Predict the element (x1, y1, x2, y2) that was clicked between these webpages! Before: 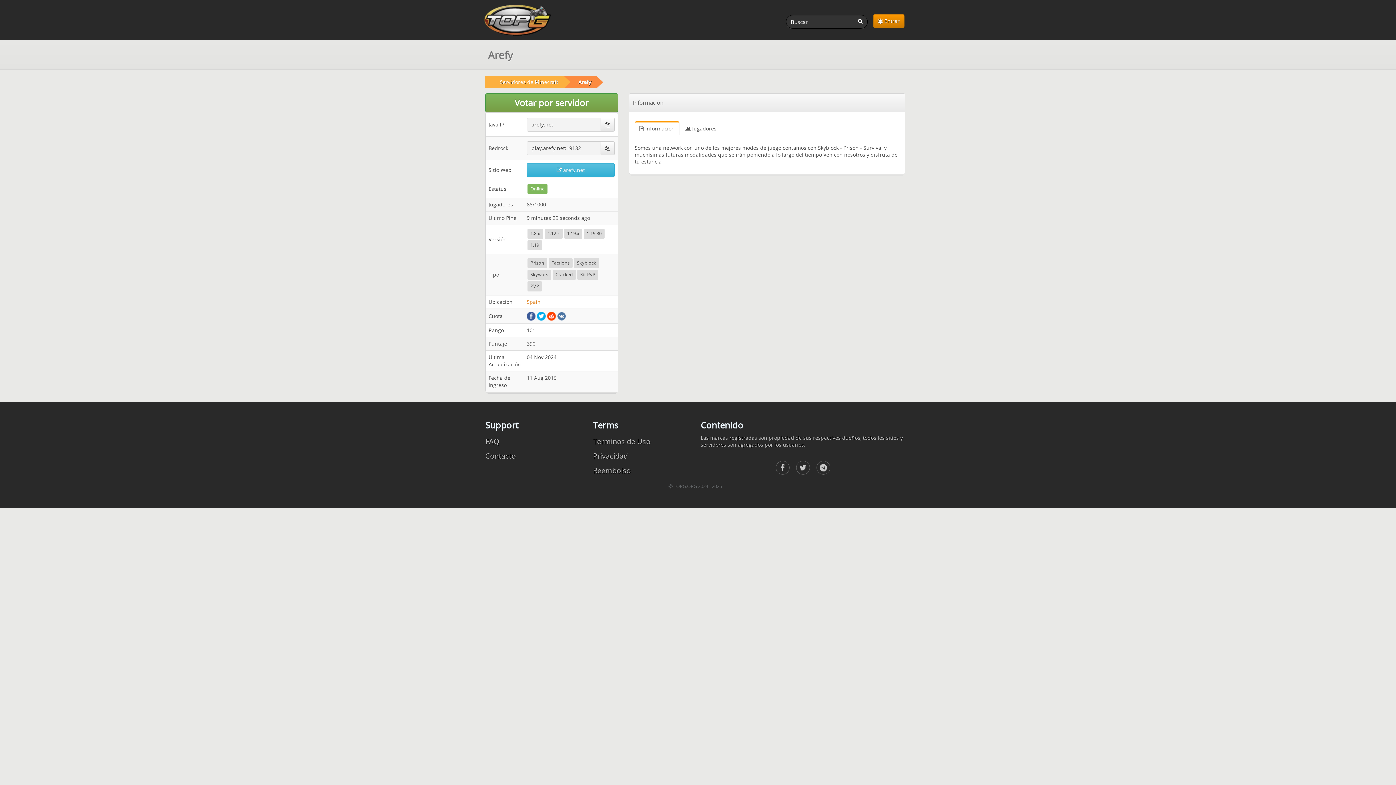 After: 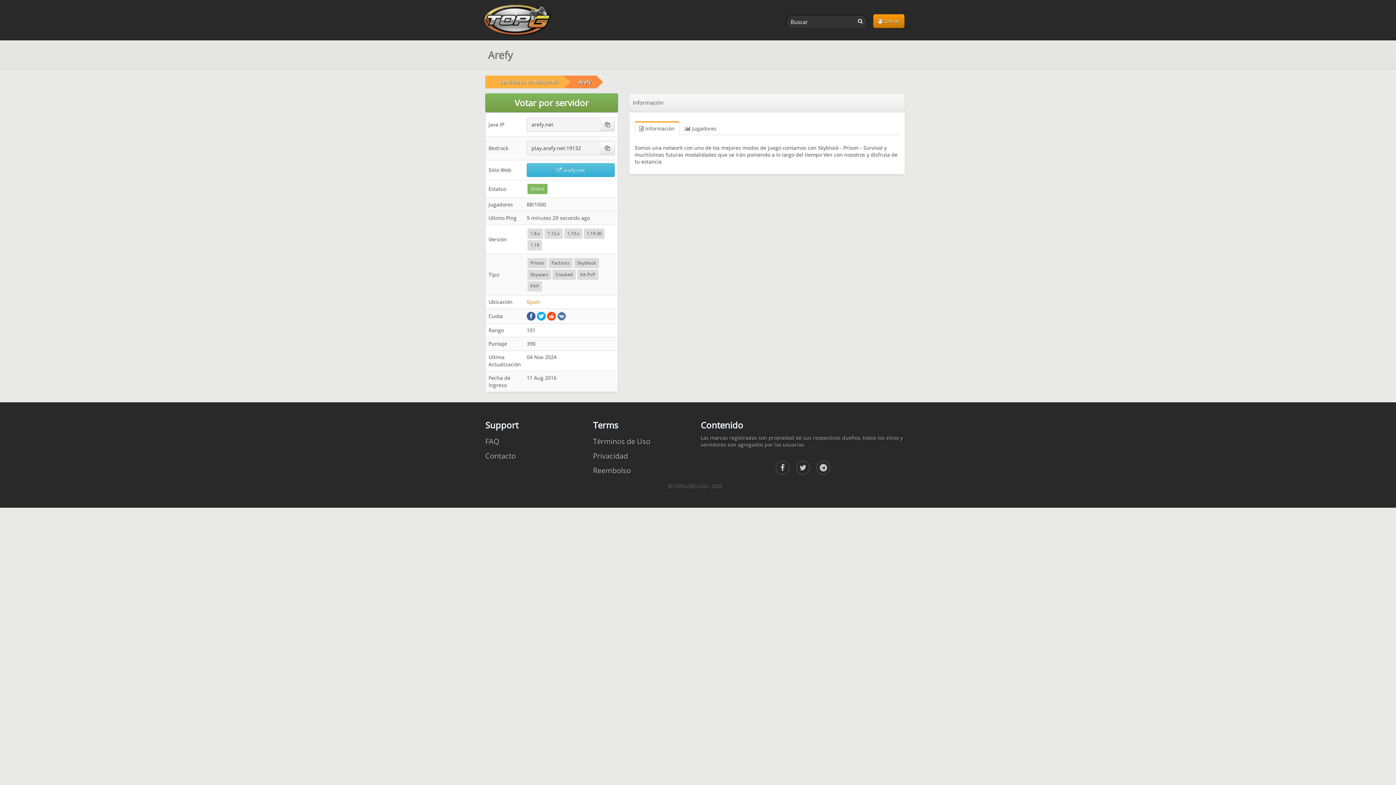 Action: bbox: (547, 312, 556, 319)